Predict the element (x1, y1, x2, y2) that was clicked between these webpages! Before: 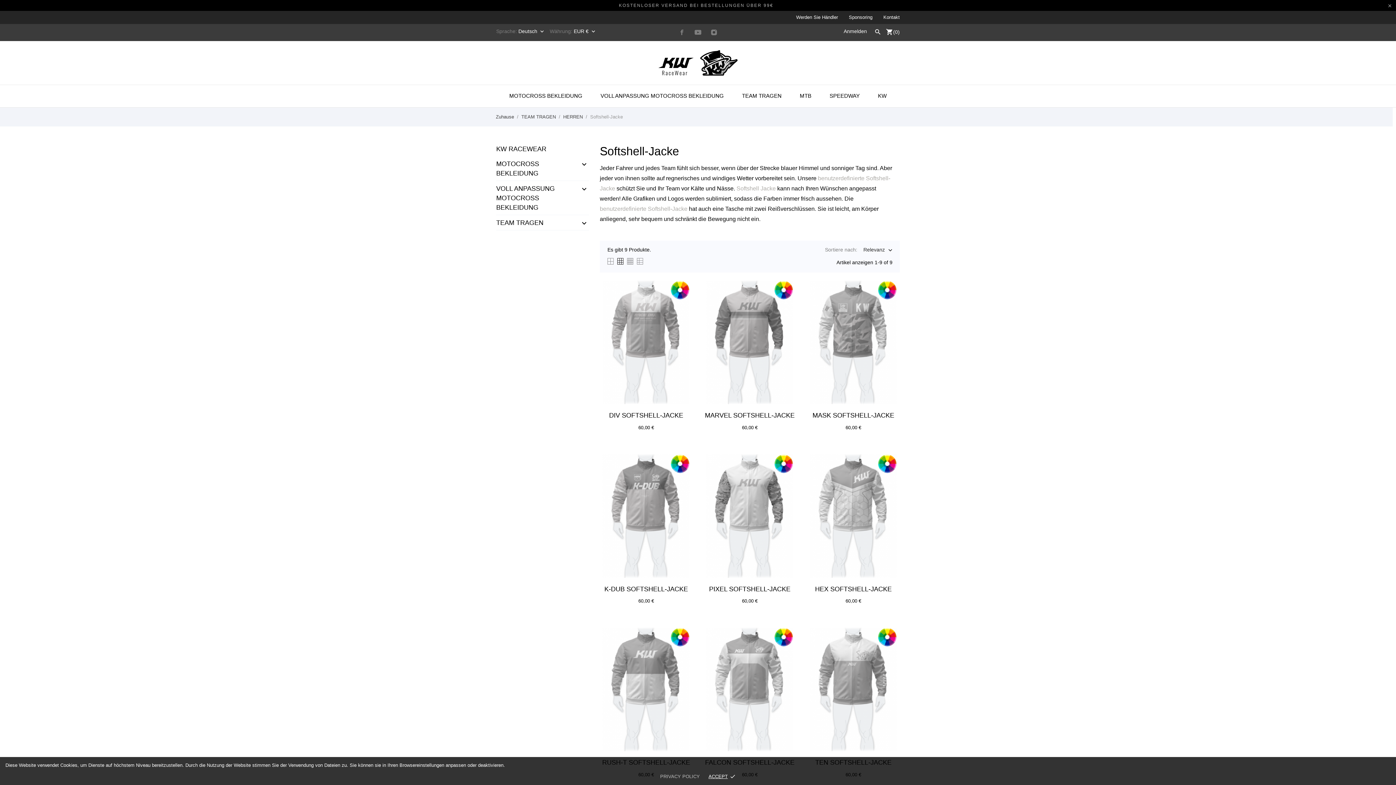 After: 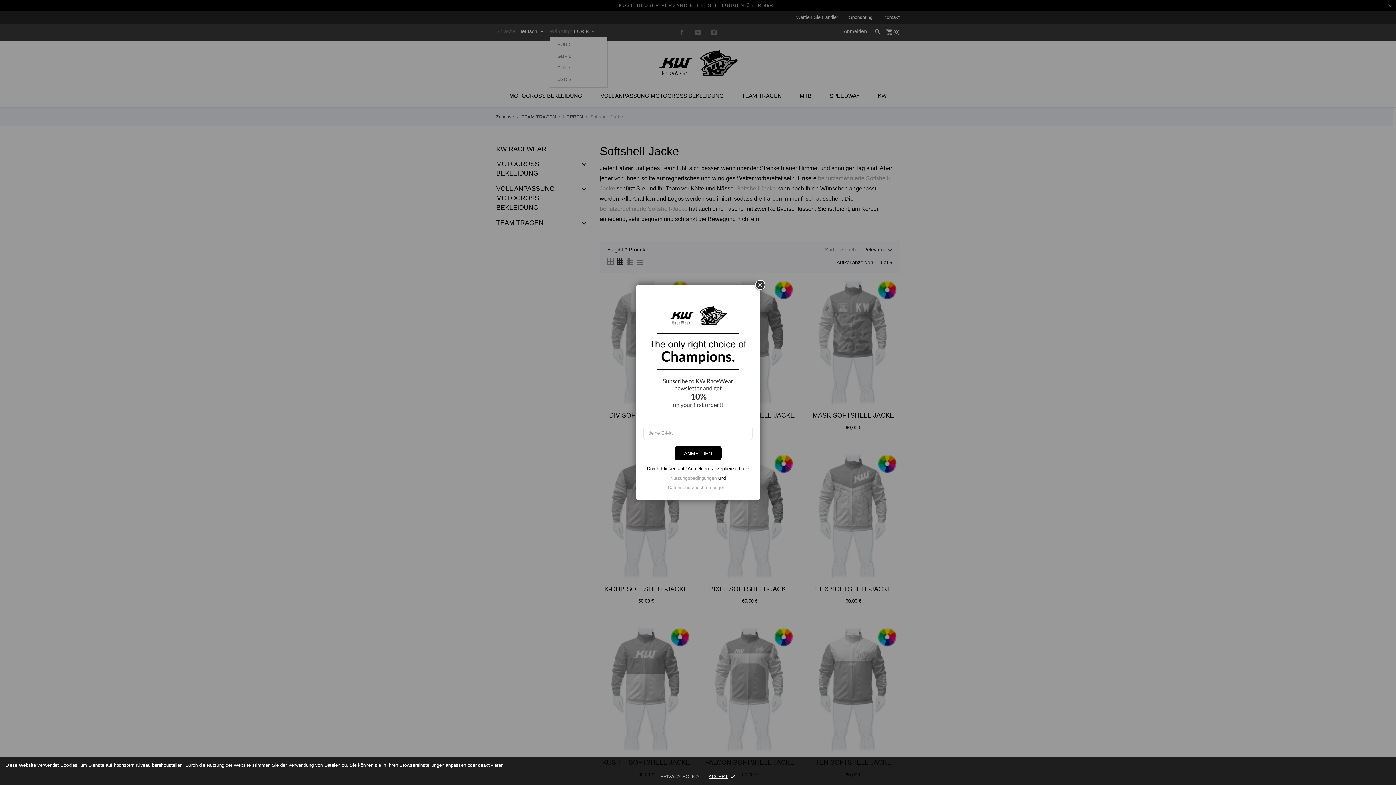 Action: bbox: (590, 28, 596, 34) label: 